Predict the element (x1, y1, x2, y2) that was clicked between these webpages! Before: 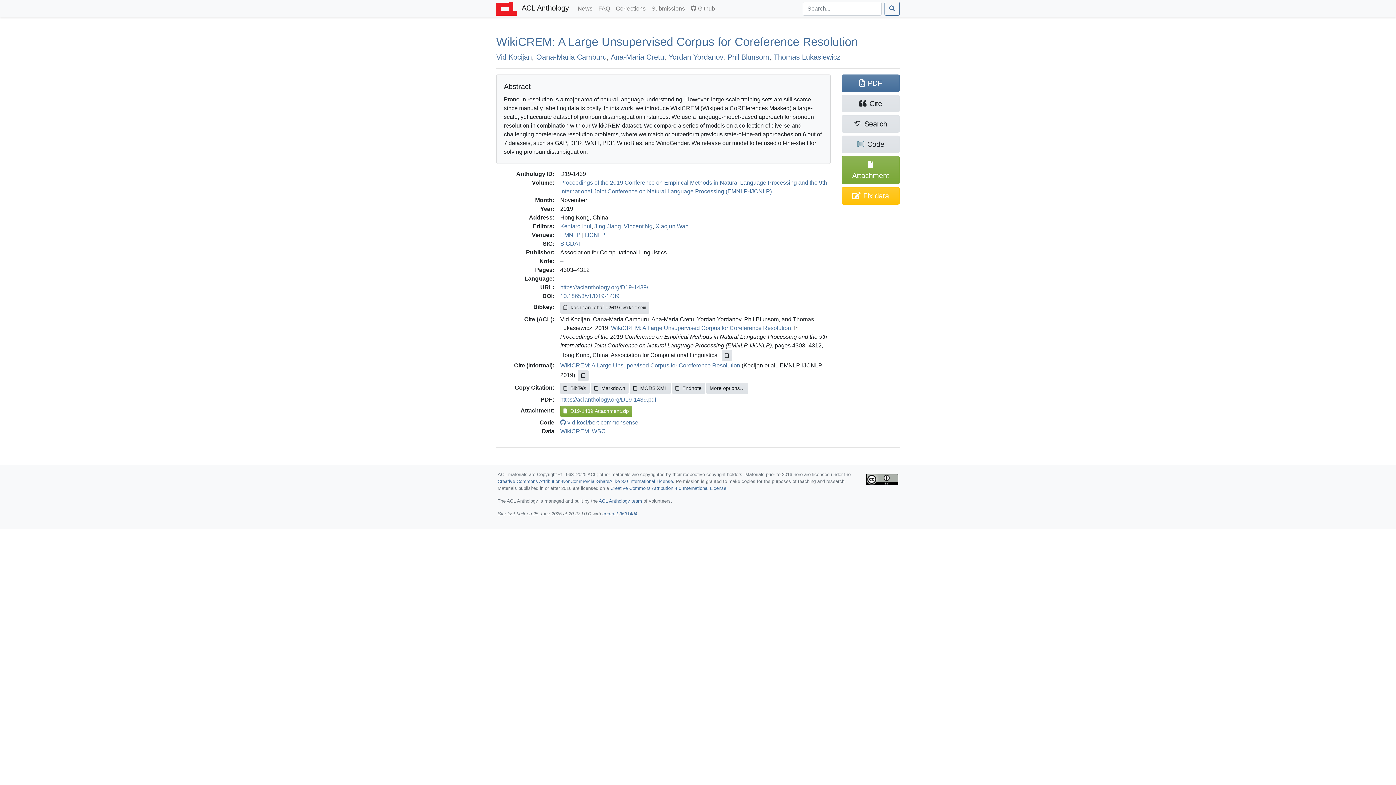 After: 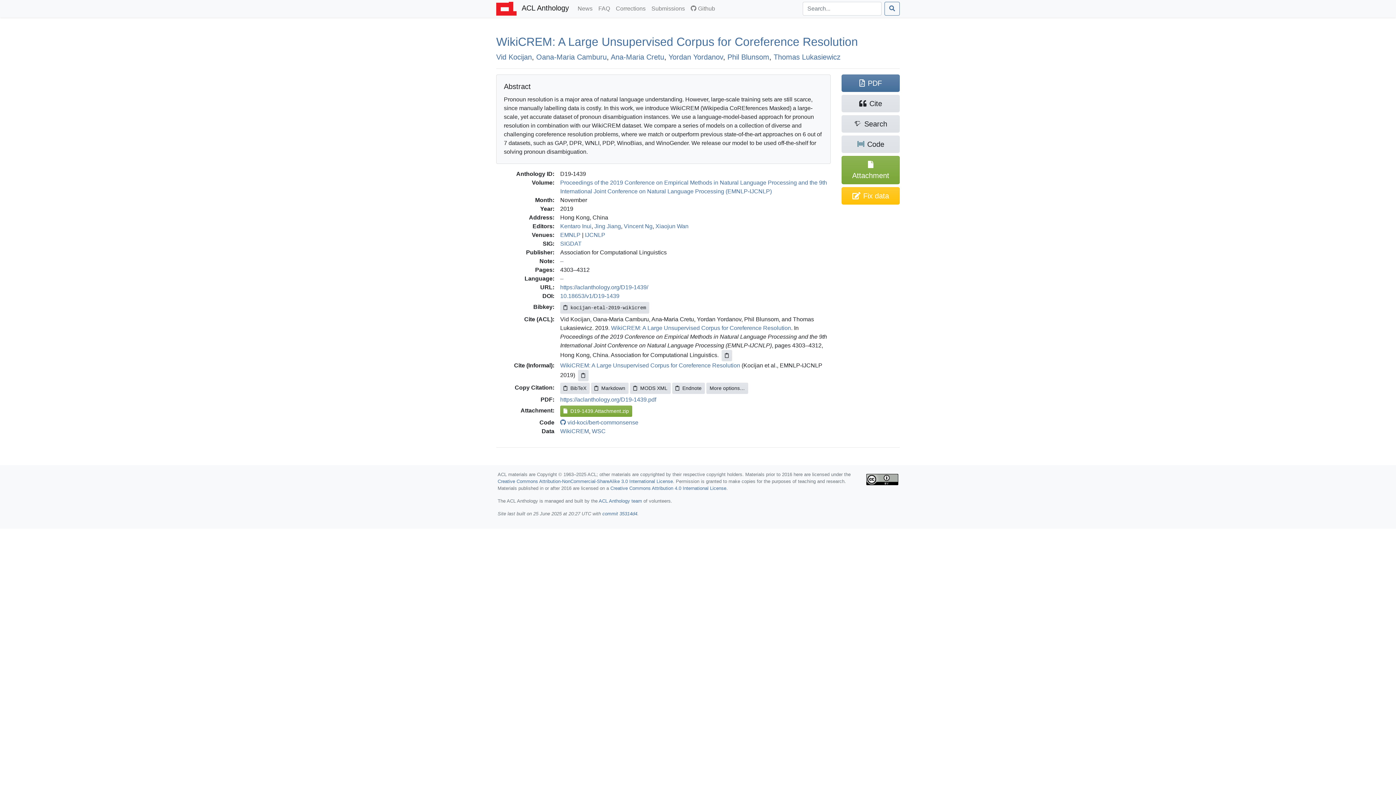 Action: label: WikiCREM: A Large Unsupervised Corpus for Coreference Resolution bbox: (560, 362, 740, 368)